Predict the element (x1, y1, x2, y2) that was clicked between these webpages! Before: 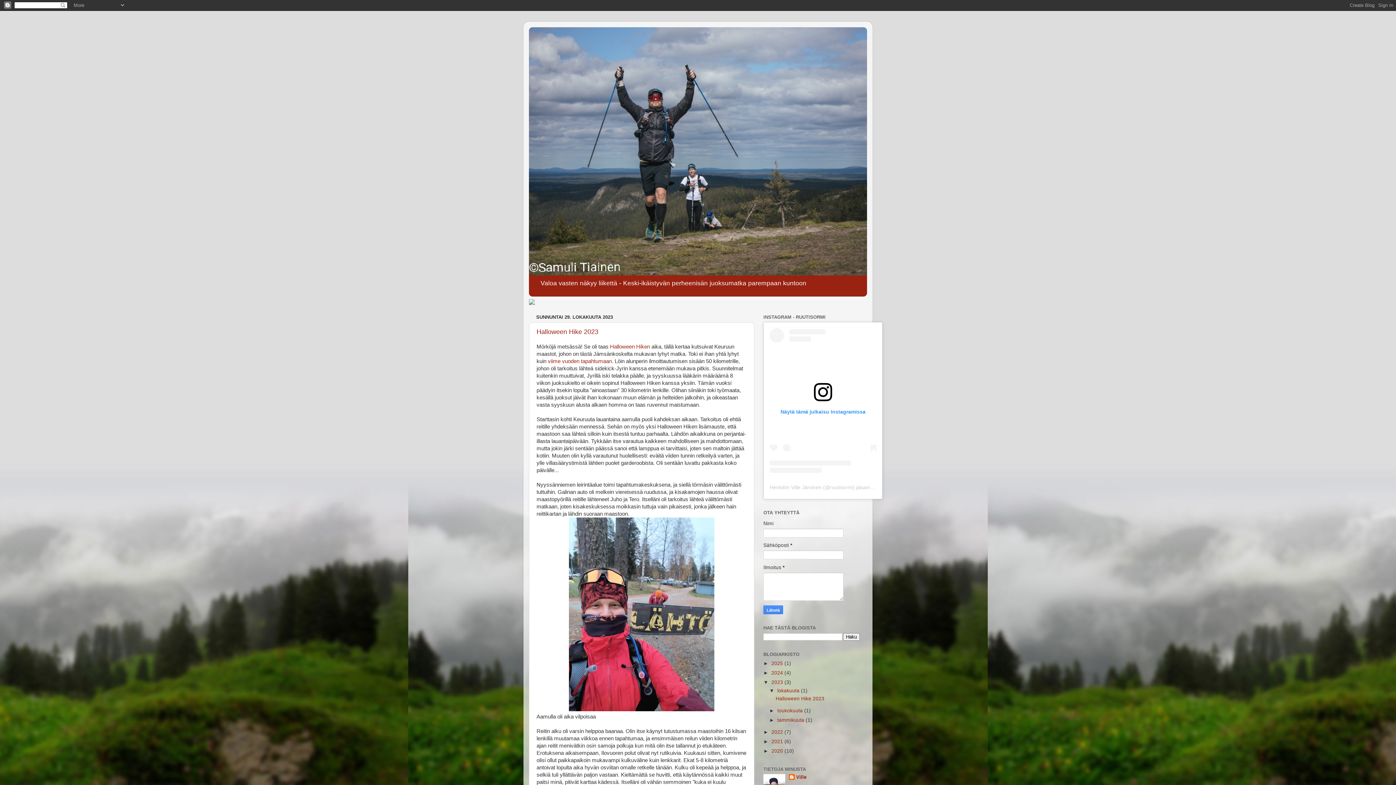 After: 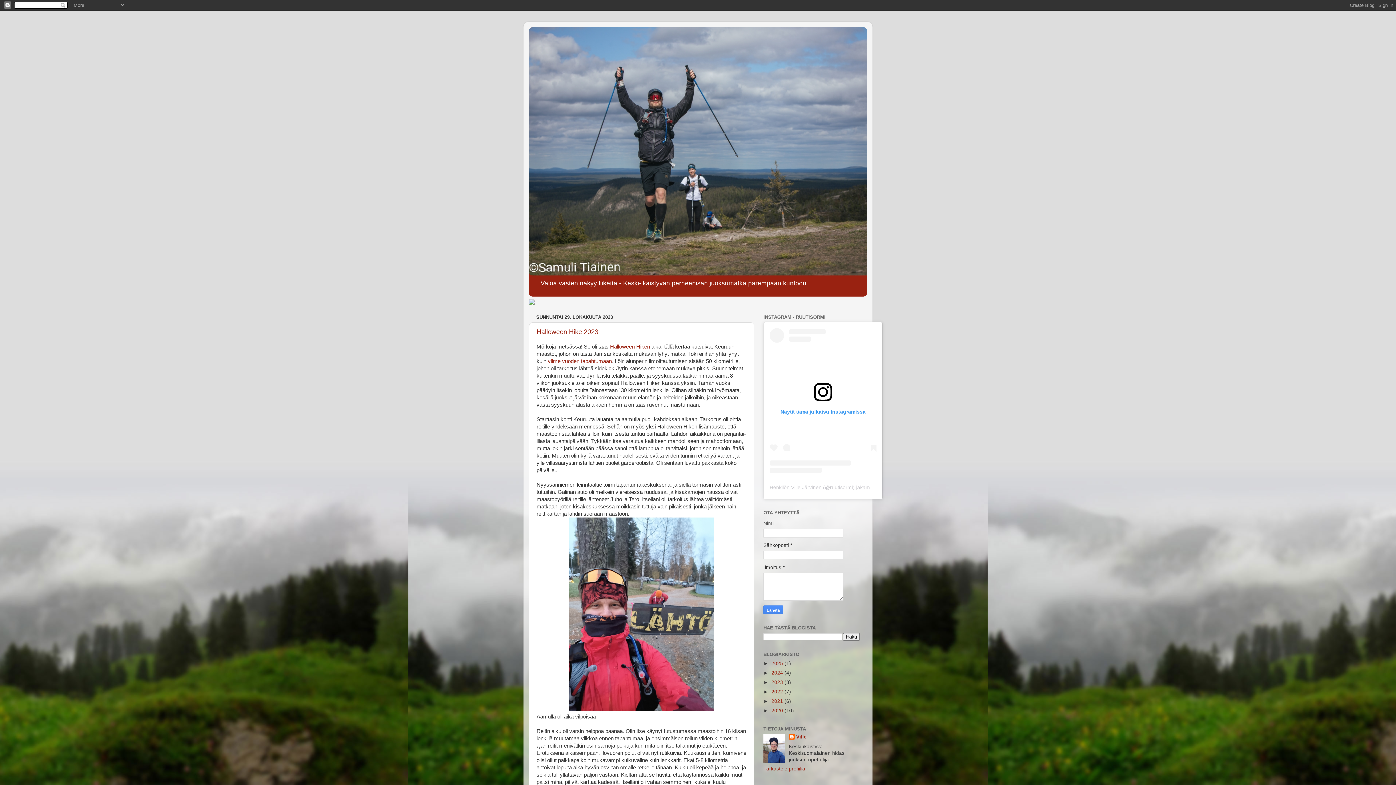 Action: bbox: (763, 679, 771, 685) label: ▼  